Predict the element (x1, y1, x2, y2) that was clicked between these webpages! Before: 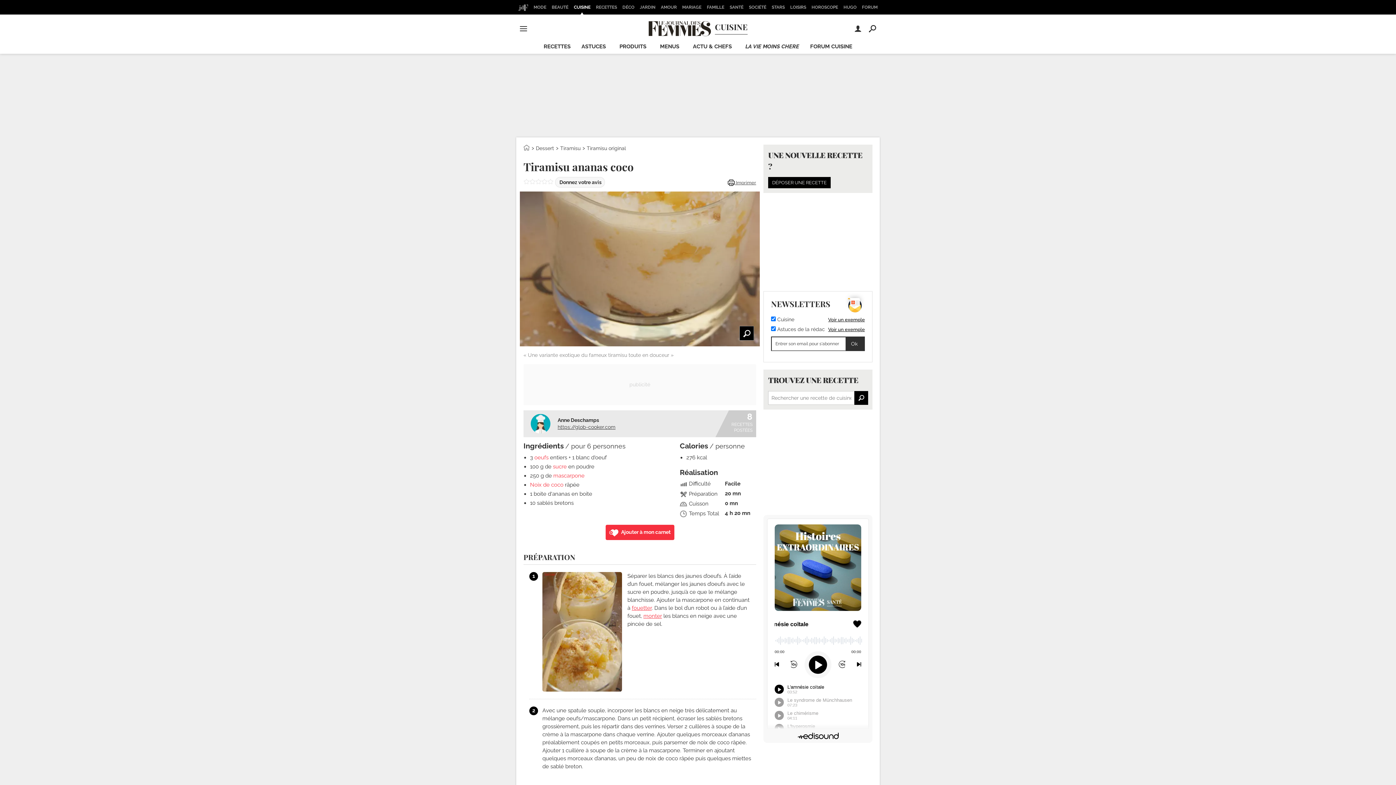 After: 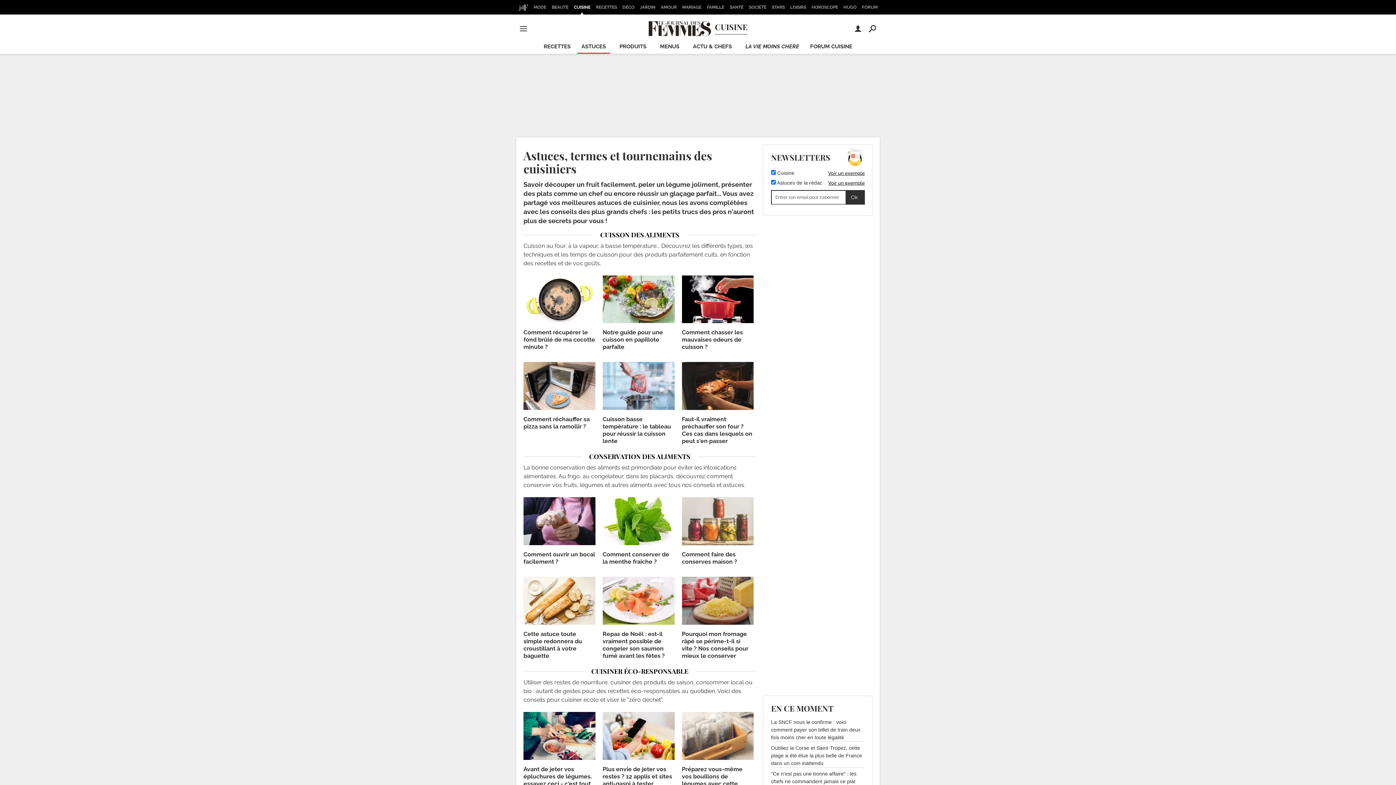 Action: bbox: (577, 40, 610, 53) label: ASTUCES